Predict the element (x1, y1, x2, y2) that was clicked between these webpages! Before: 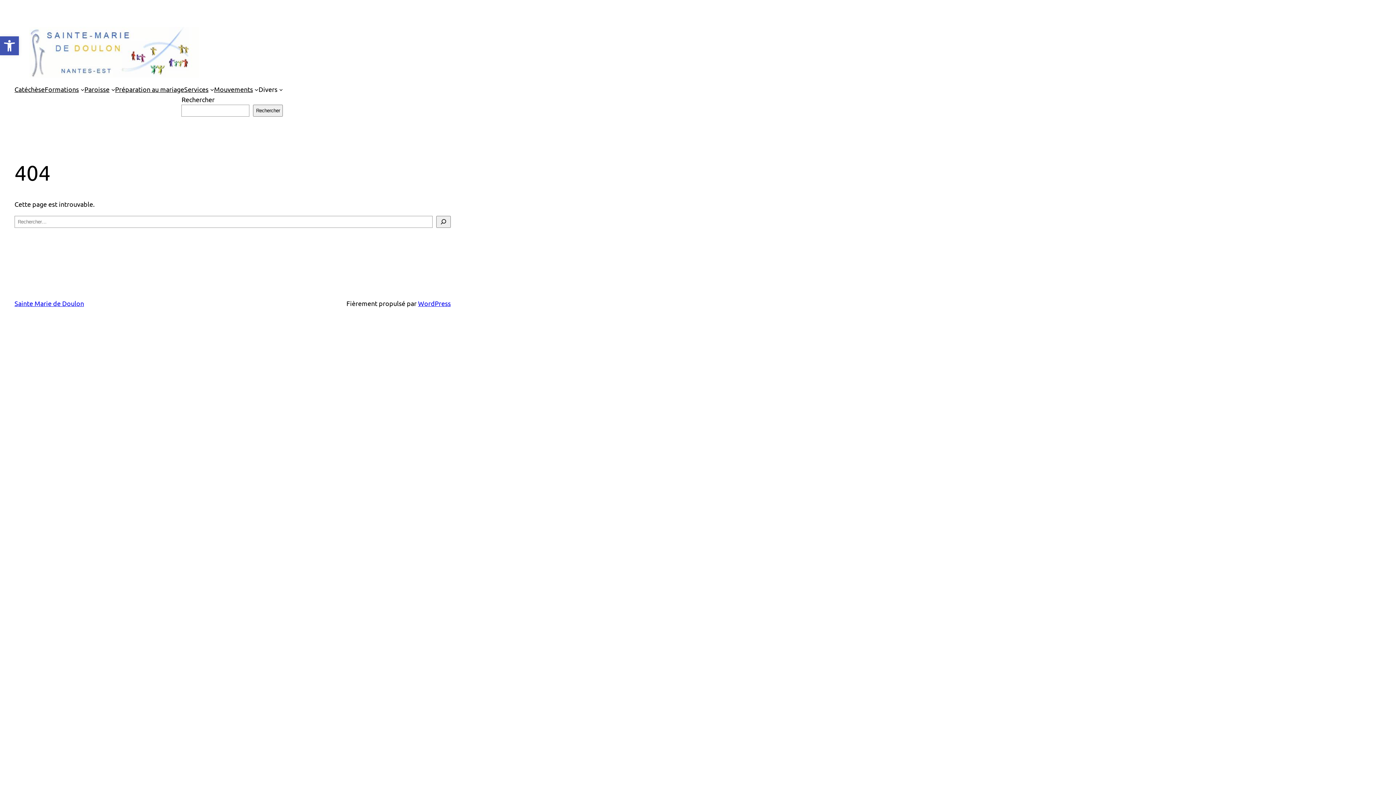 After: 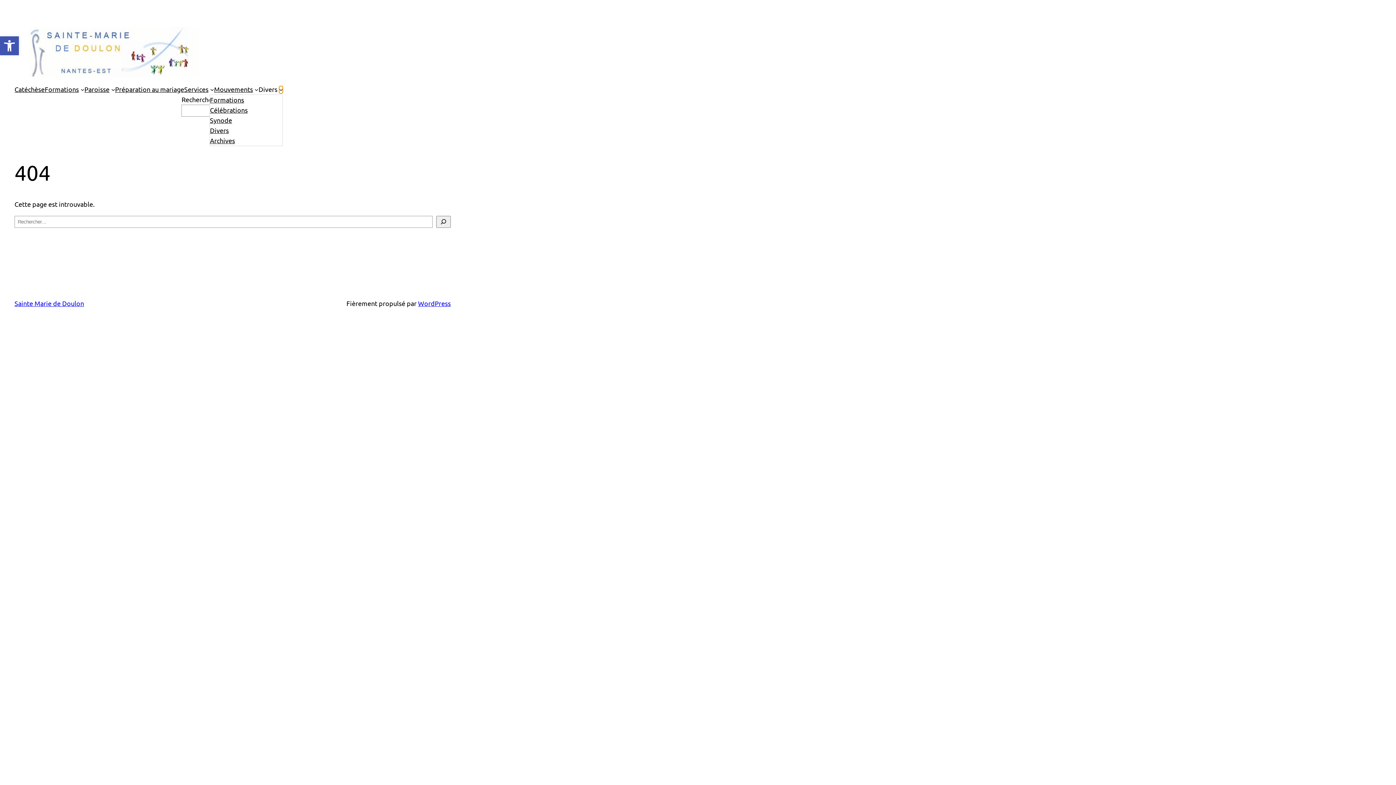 Action: bbox: (279, 87, 283, 91) label: Sous-menu Divers